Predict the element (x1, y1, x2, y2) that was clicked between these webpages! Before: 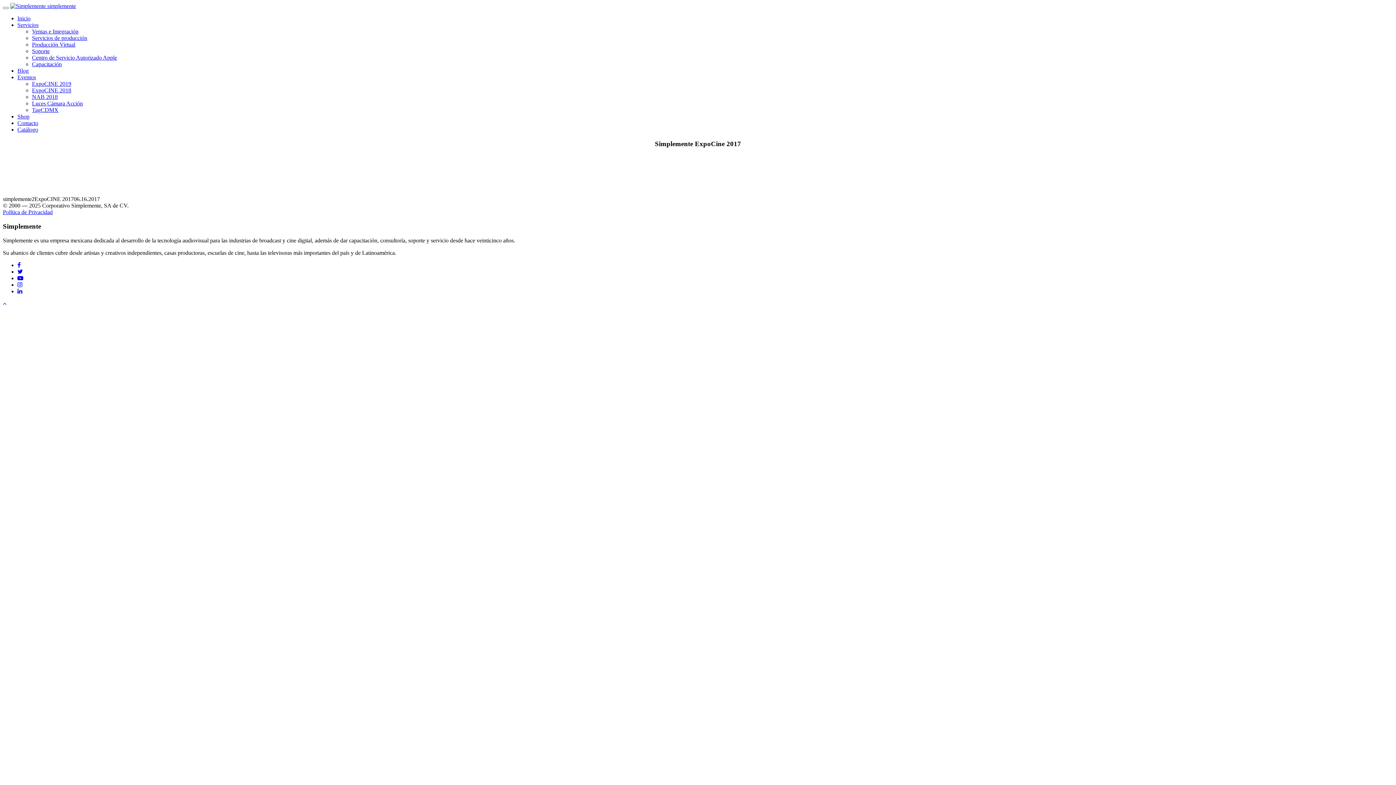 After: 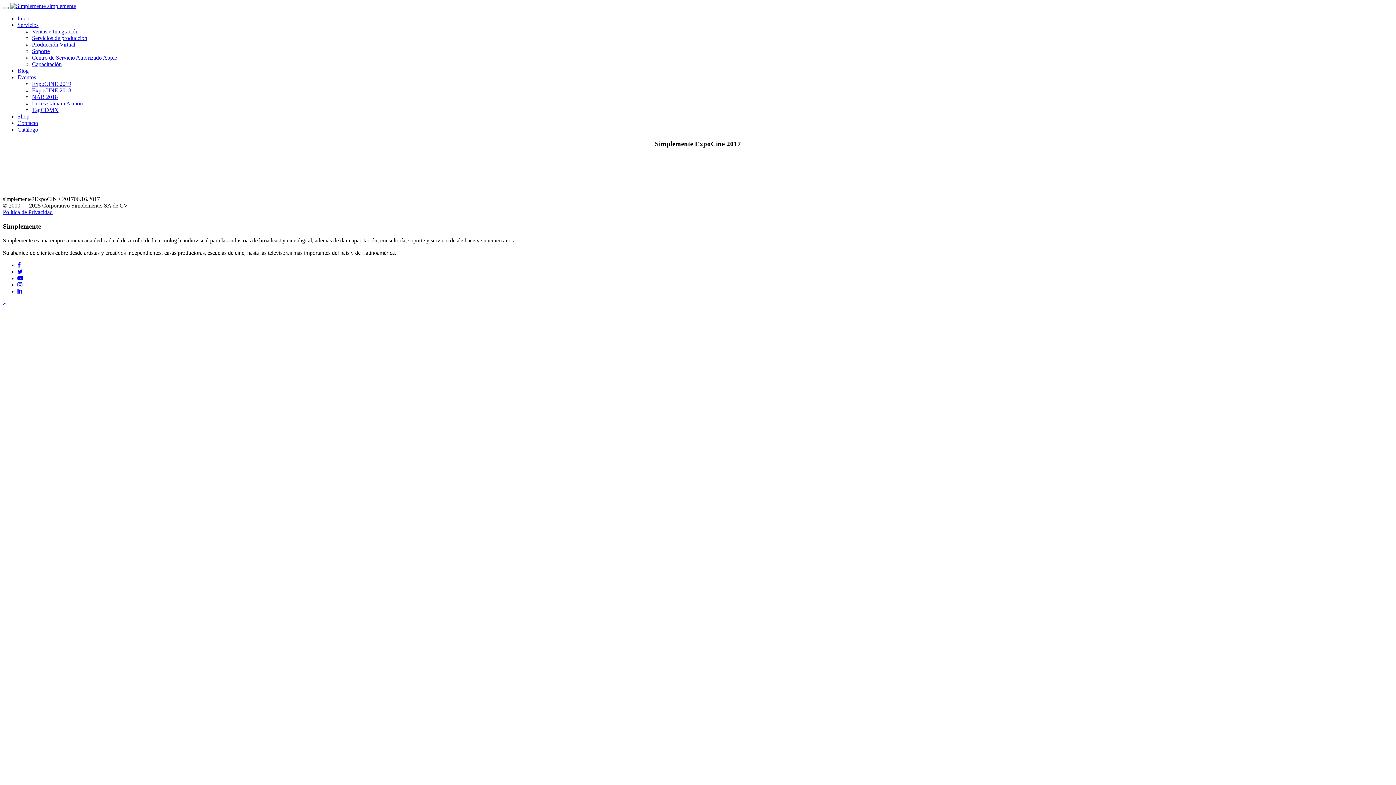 Action: bbox: (17, 268, 22, 274)